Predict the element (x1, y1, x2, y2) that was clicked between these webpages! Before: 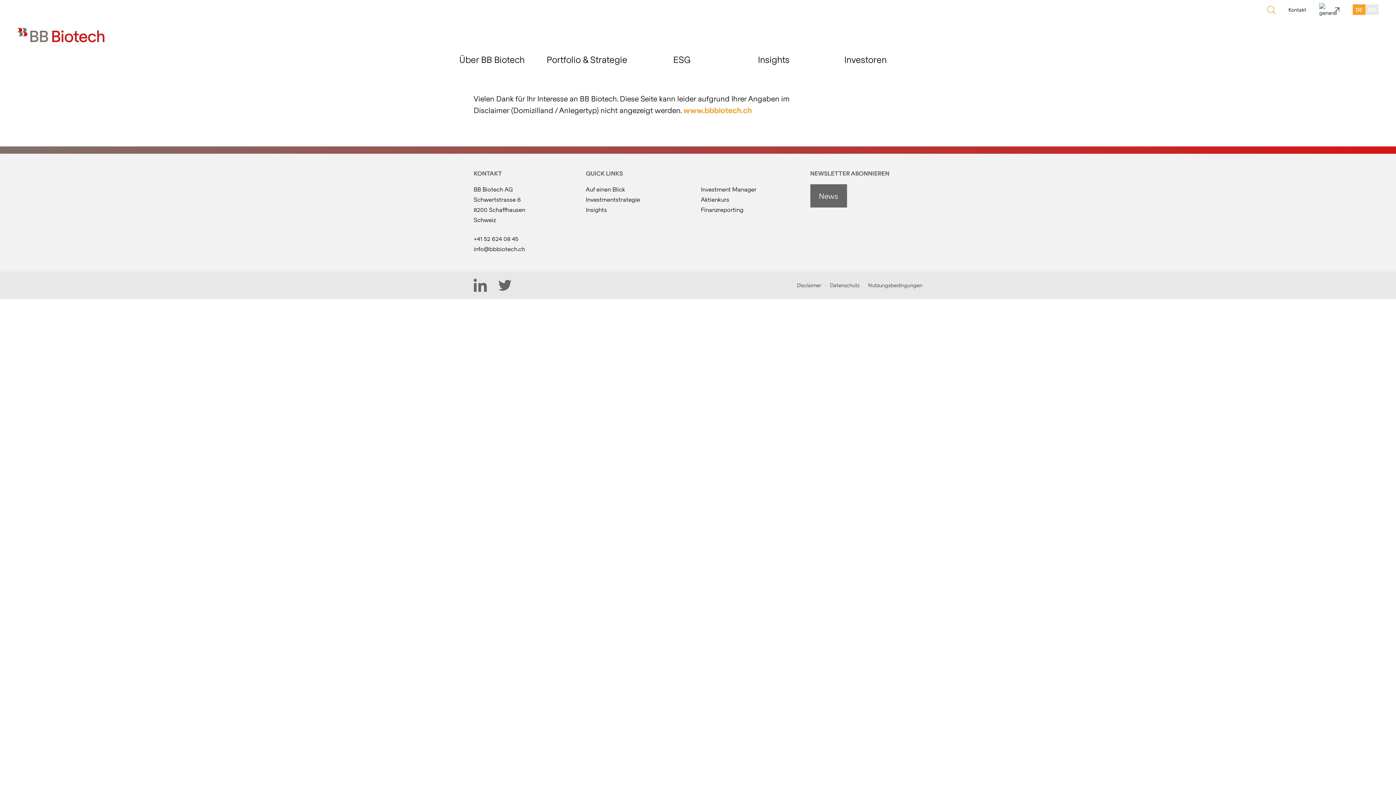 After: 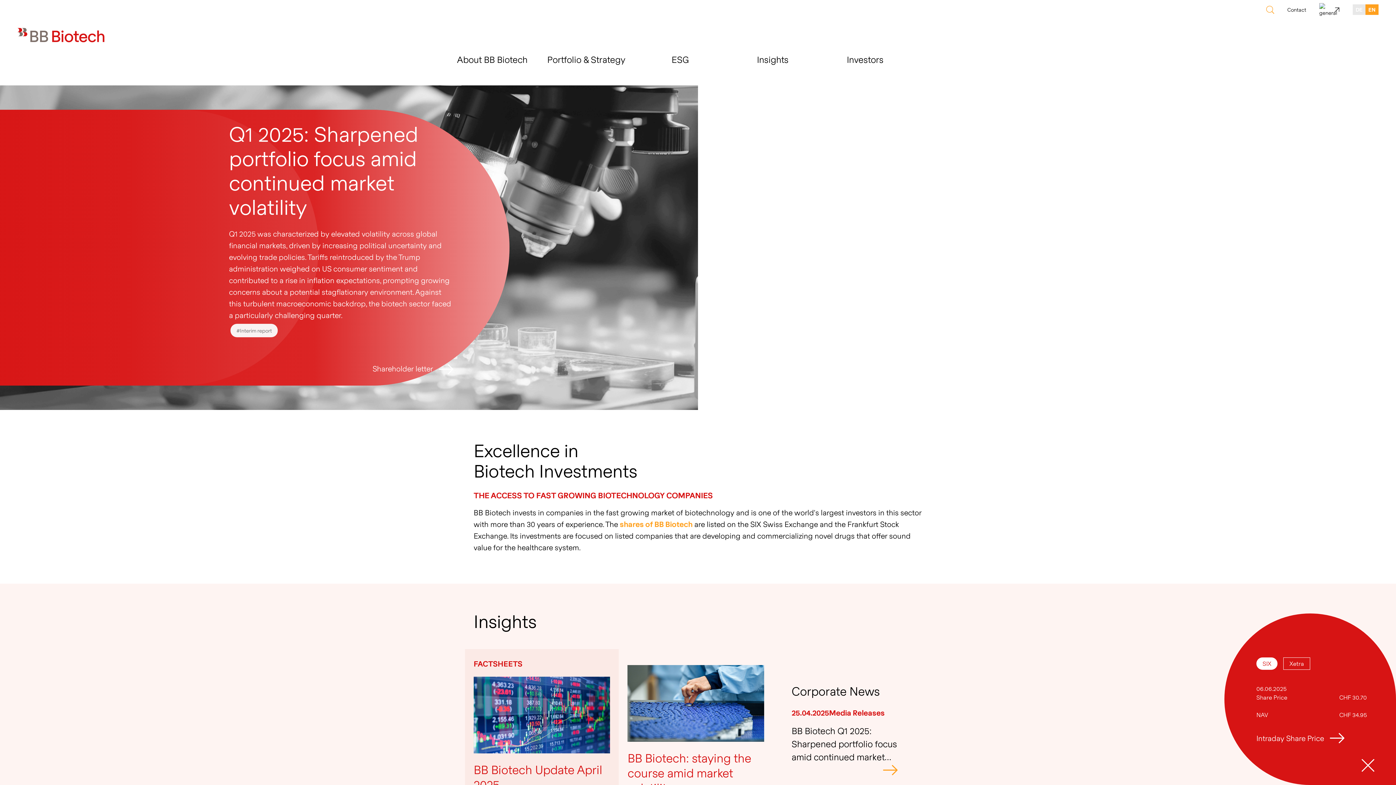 Action: label: www.bbbiotech.ch bbox: (683, 105, 752, 115)